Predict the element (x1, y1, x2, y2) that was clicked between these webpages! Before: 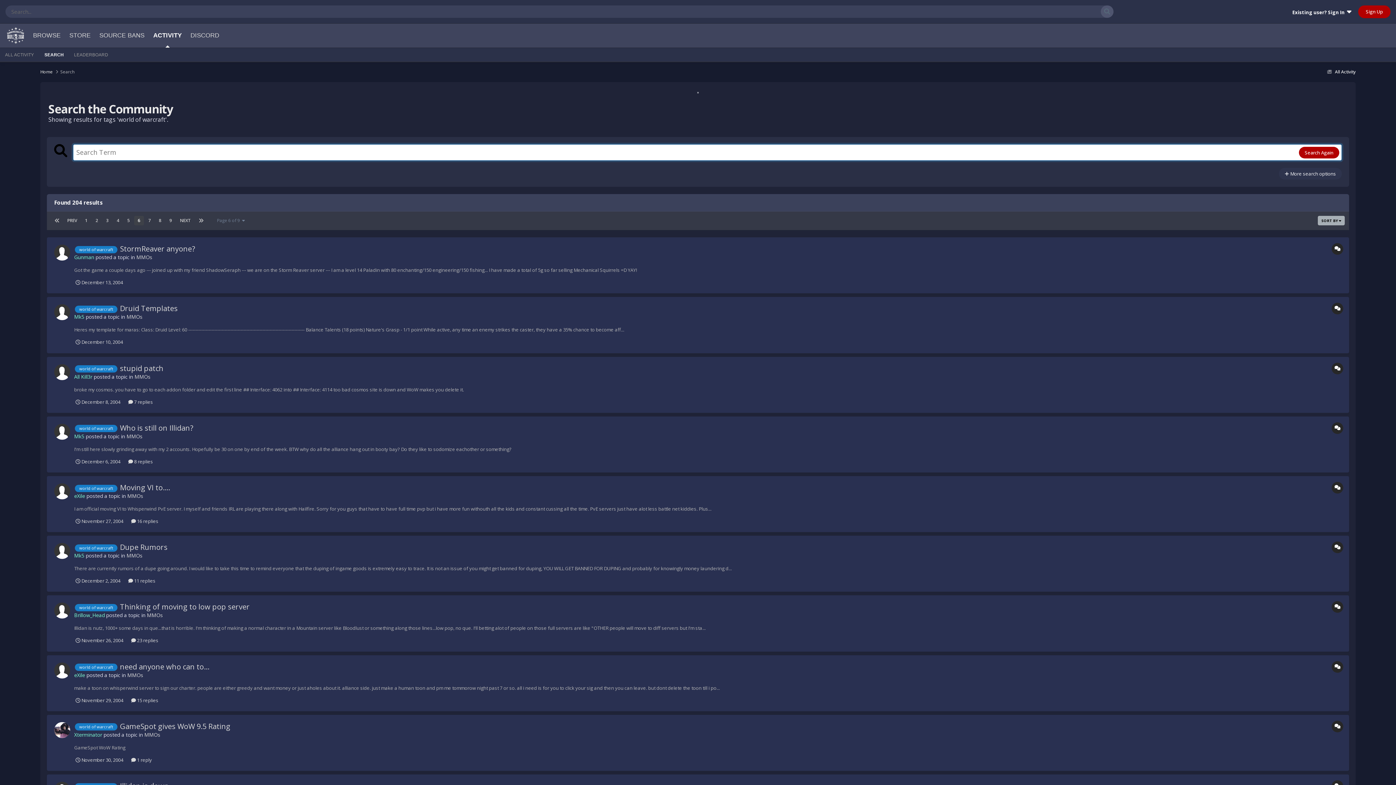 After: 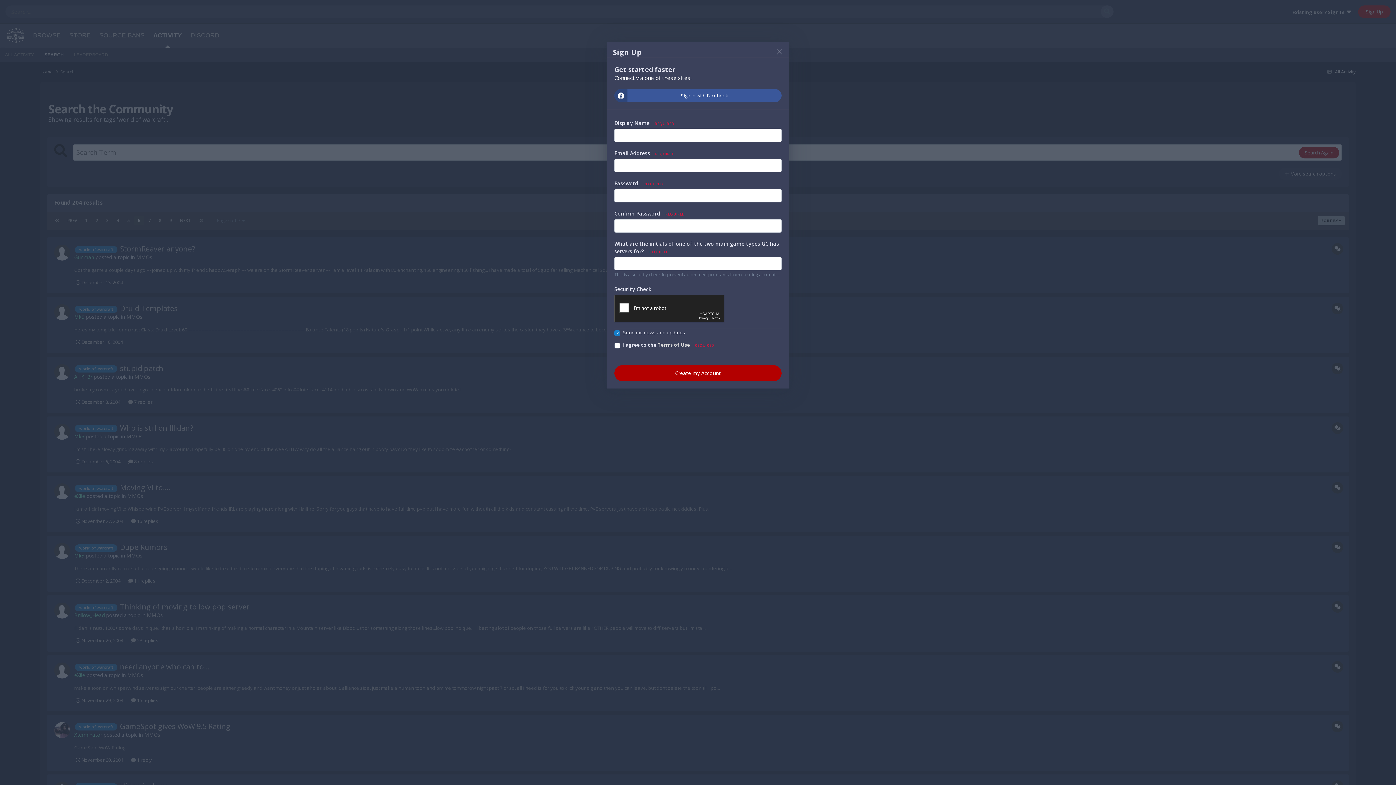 Action: label: Sign Up bbox: (1358, 5, 1390, 18)